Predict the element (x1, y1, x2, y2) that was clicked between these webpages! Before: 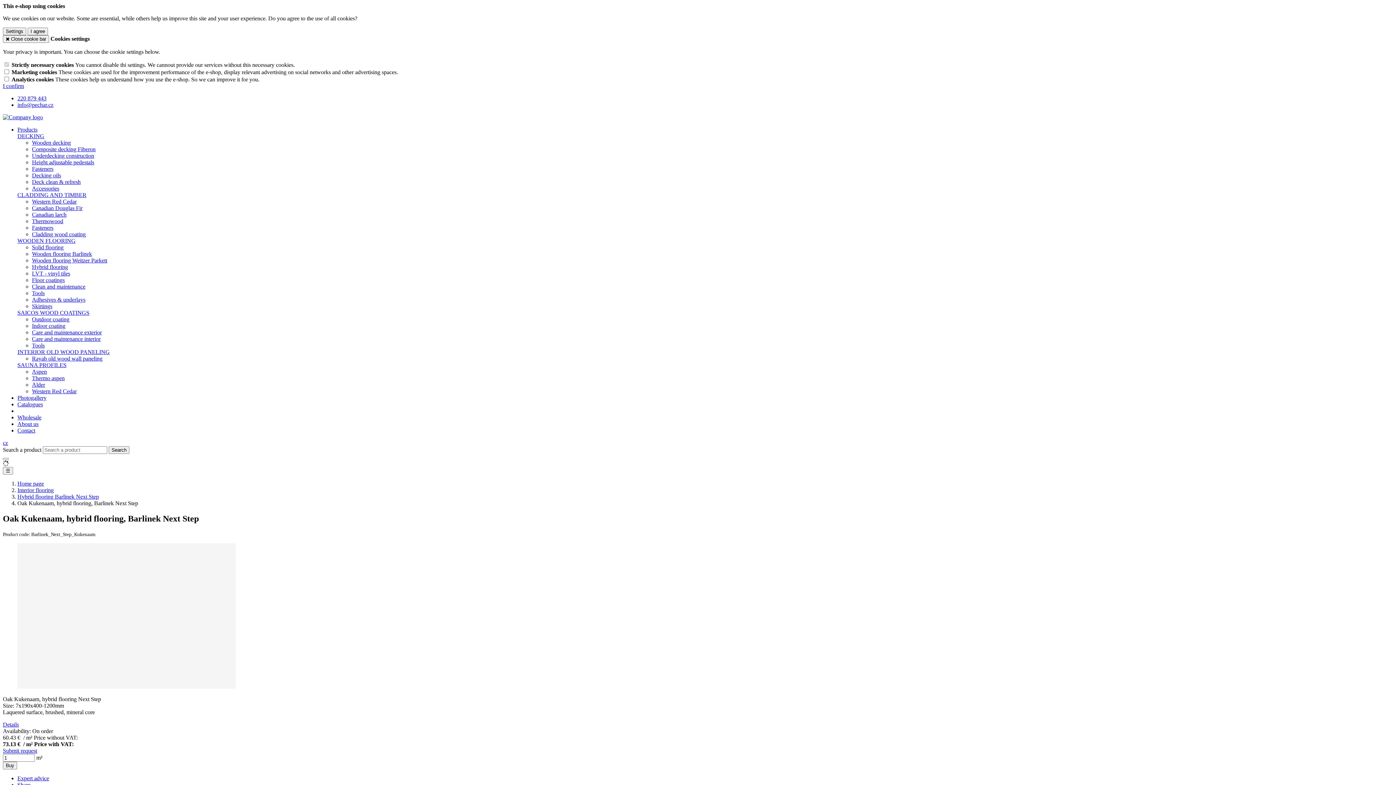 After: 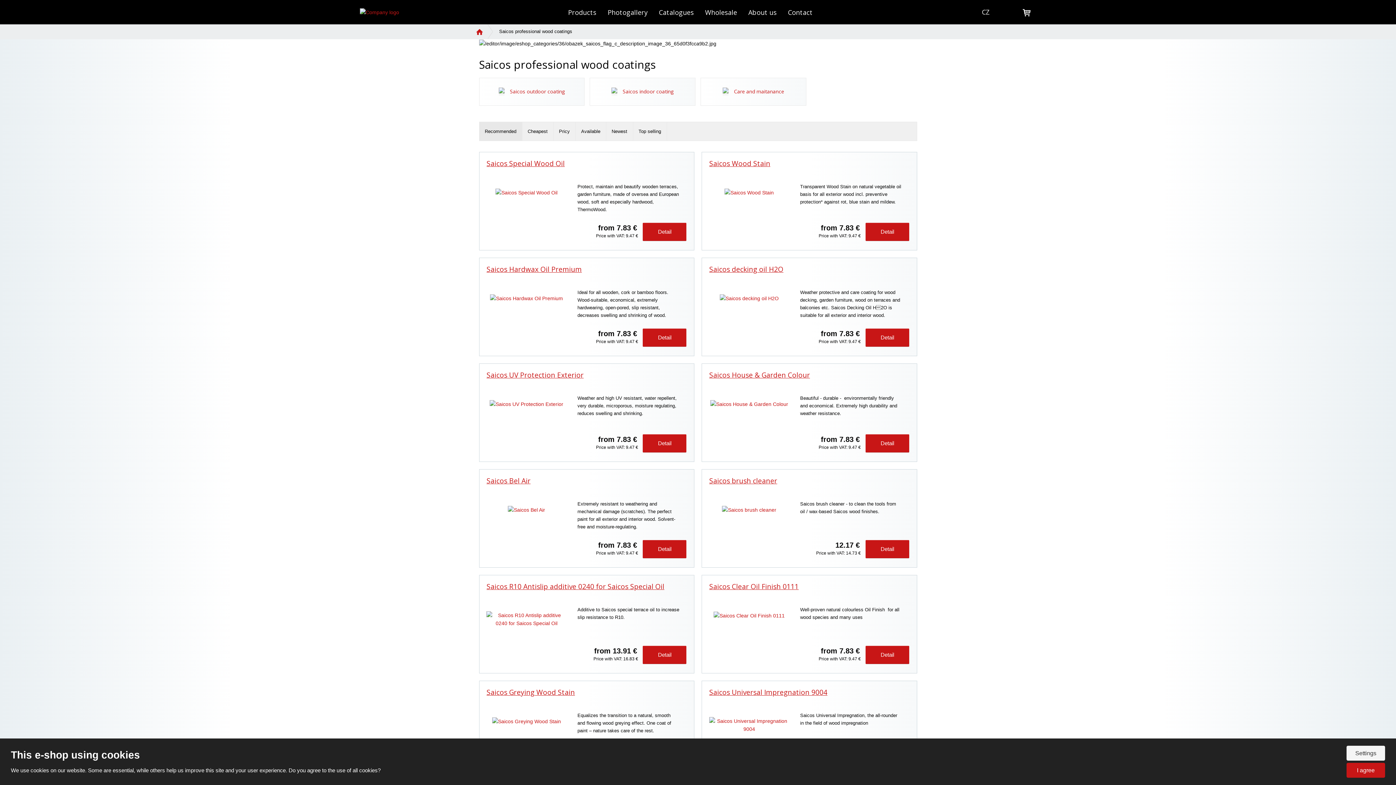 Action: bbox: (17, 309, 89, 316) label: SAICOS WOOD COATINGS